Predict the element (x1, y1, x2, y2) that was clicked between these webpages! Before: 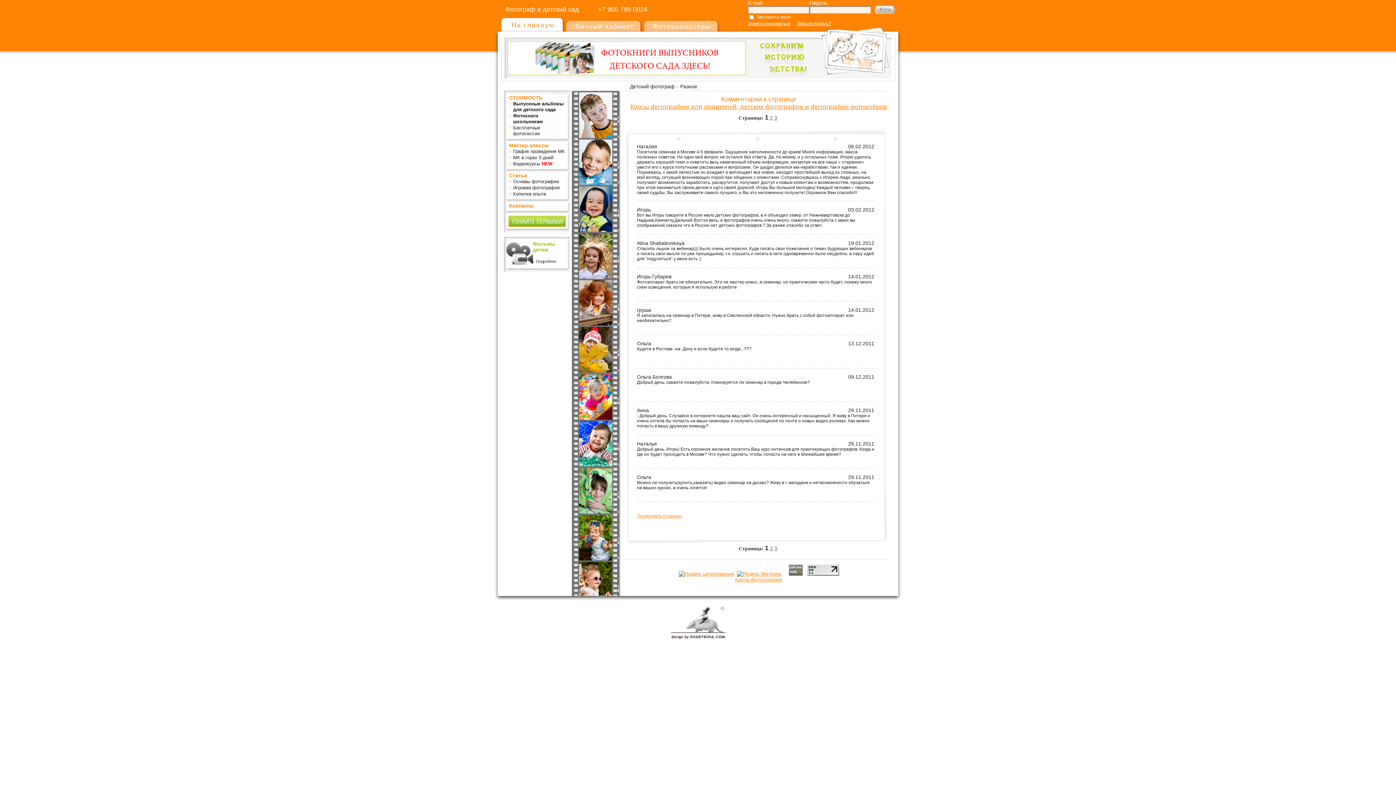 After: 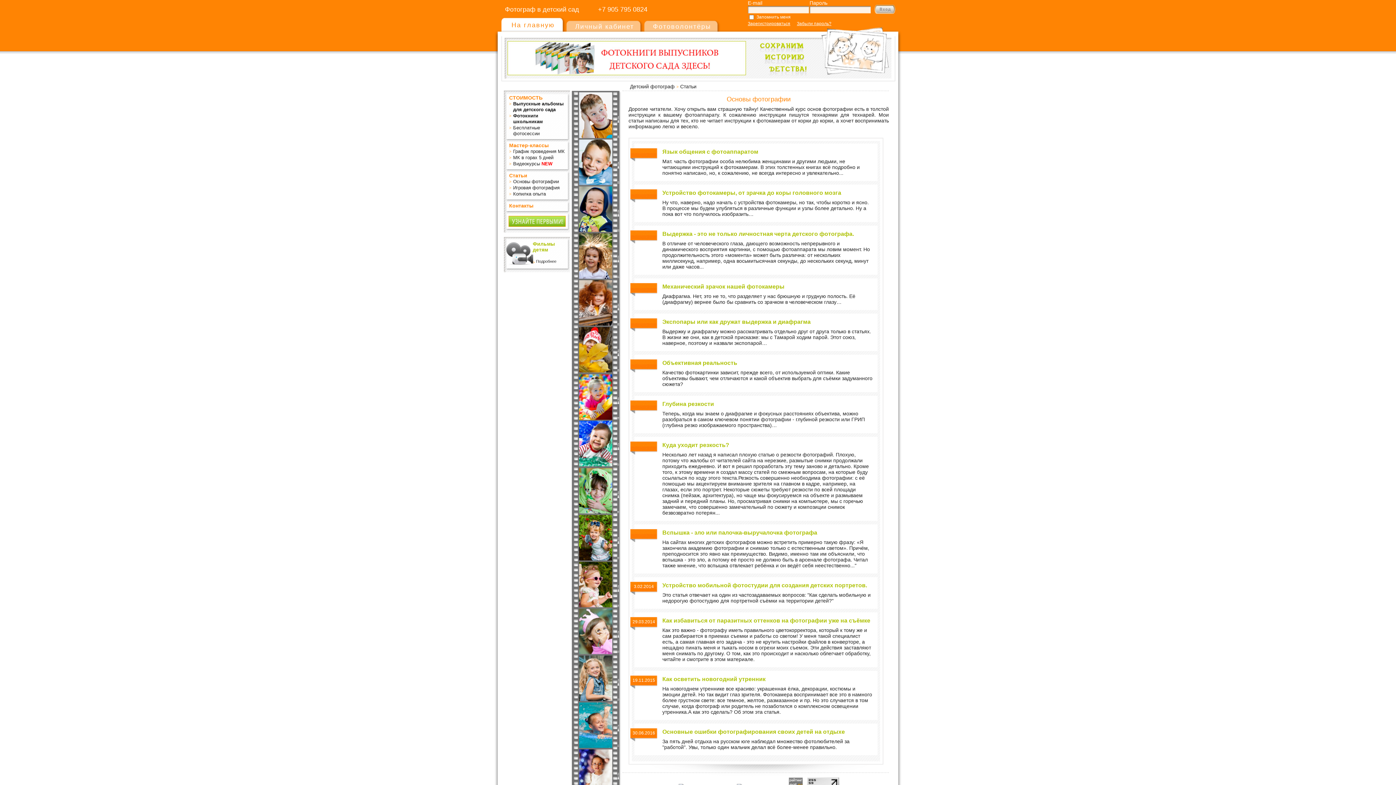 Action: bbox: (513, 178, 559, 184) label: Основы фотографии